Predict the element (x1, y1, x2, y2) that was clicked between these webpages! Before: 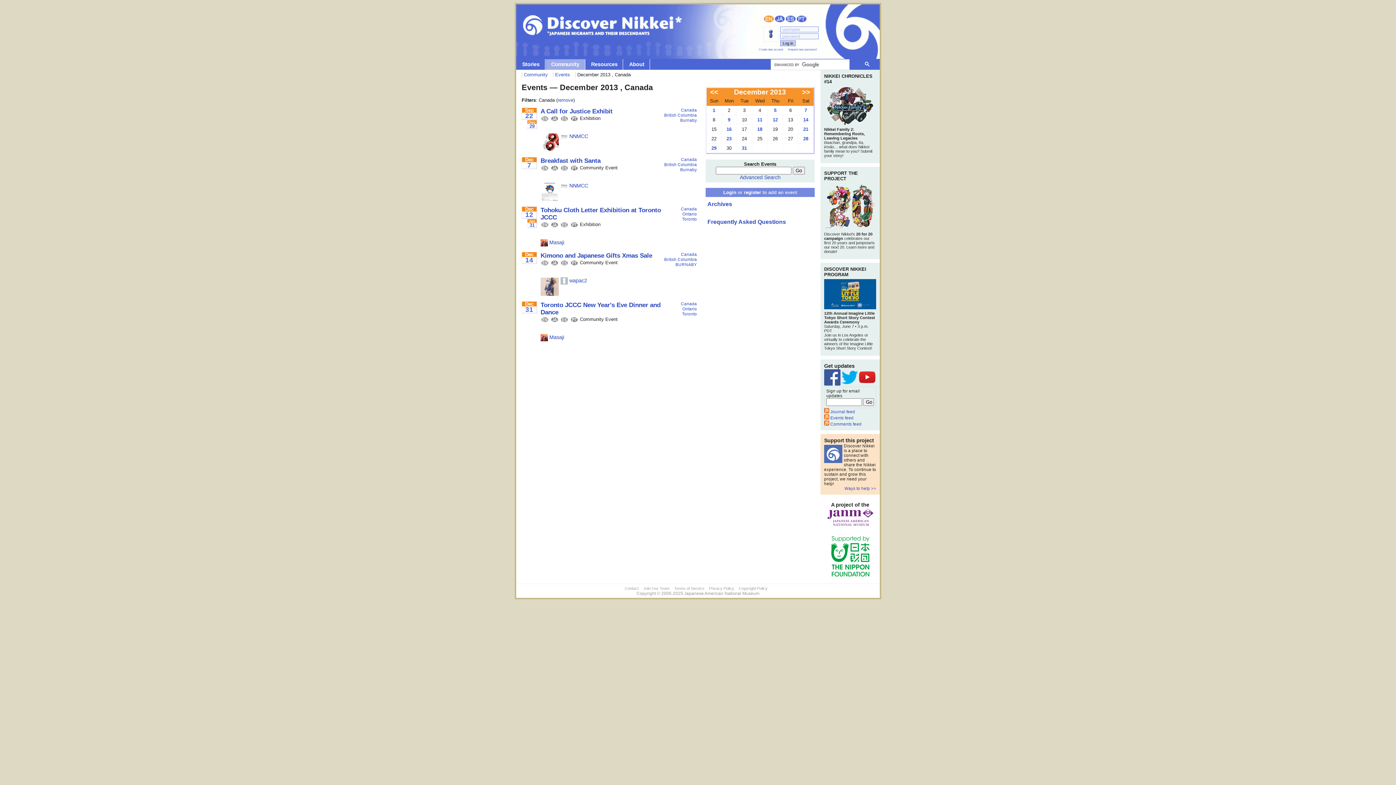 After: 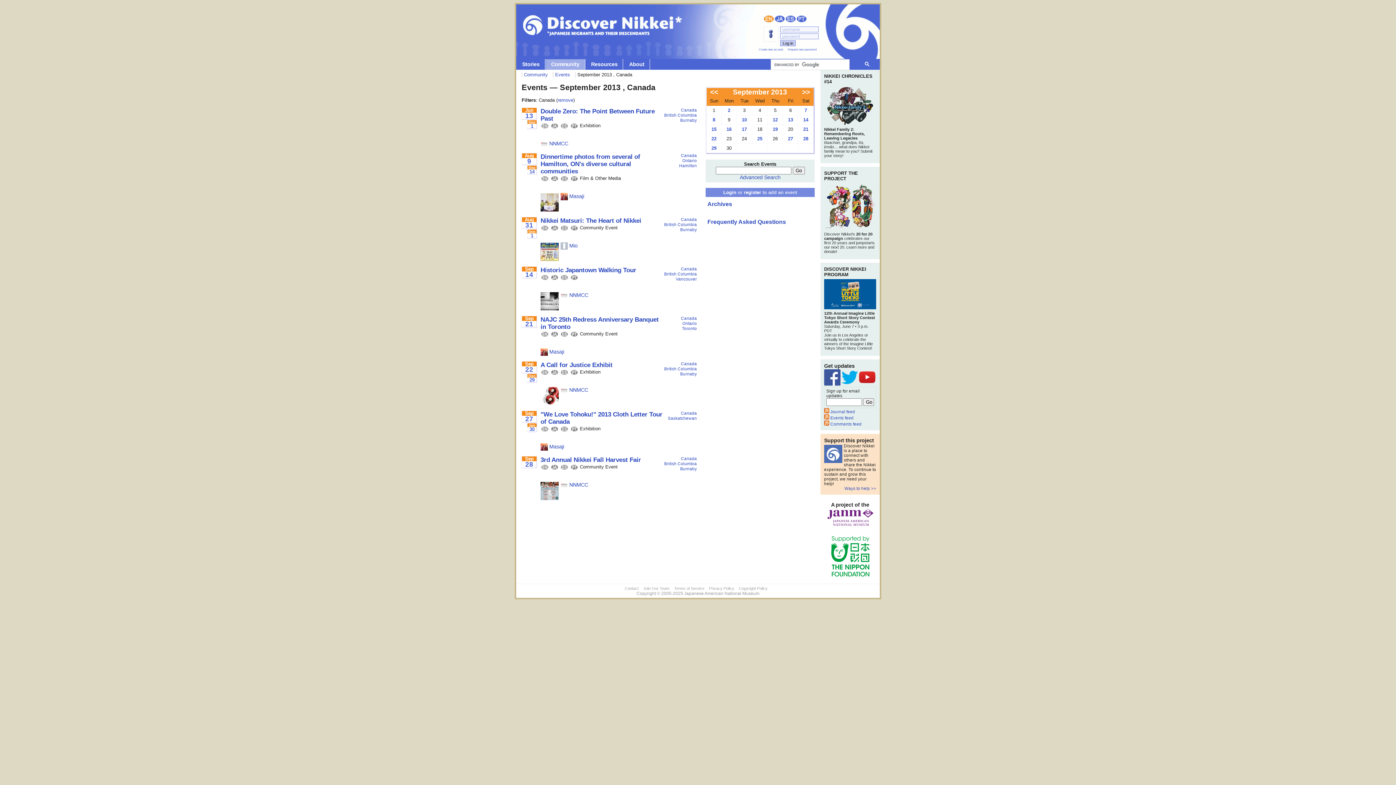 Action: bbox: (681, 107, 697, 112) label: Canada